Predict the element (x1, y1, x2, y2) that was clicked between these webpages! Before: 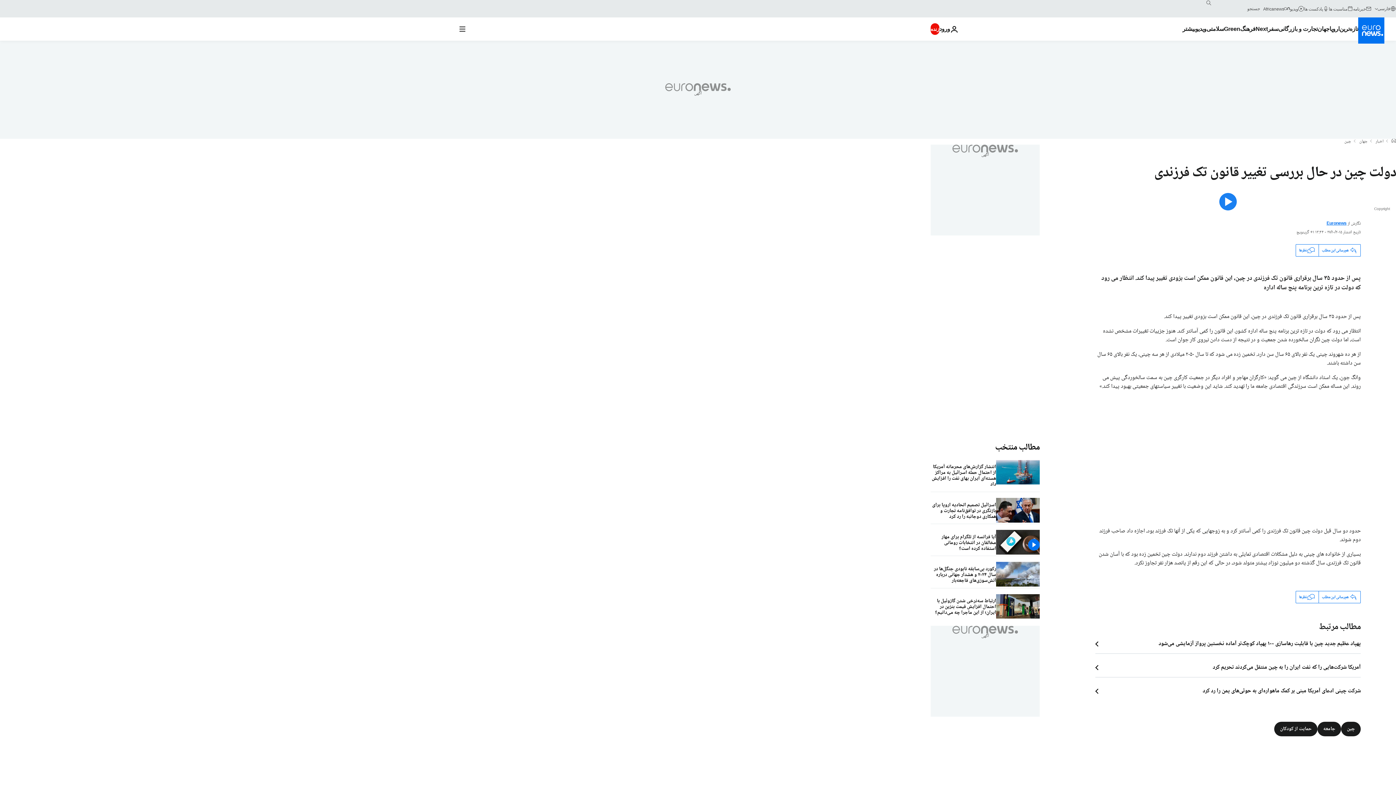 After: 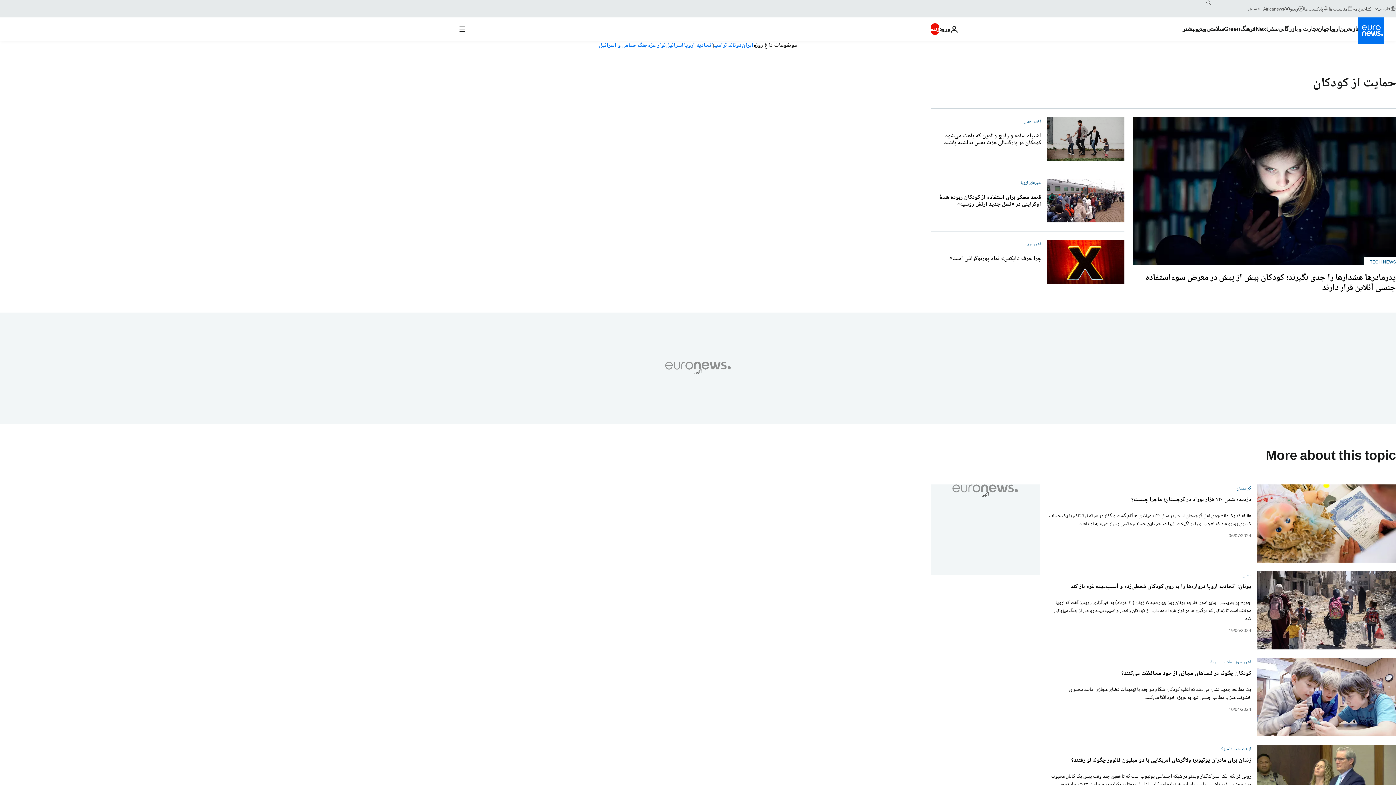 Action: bbox: (1274, 722, 1317, 736) label: حمایت از کودکان